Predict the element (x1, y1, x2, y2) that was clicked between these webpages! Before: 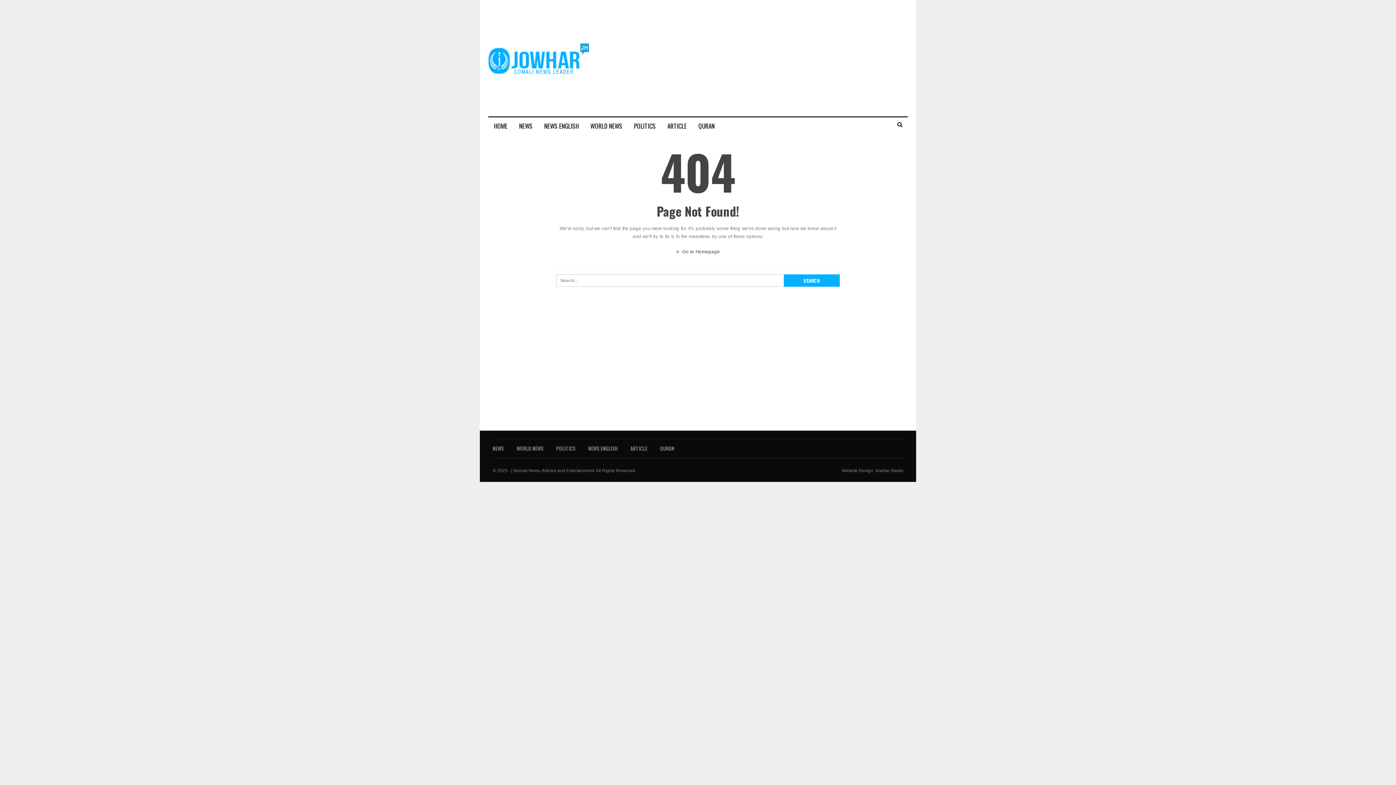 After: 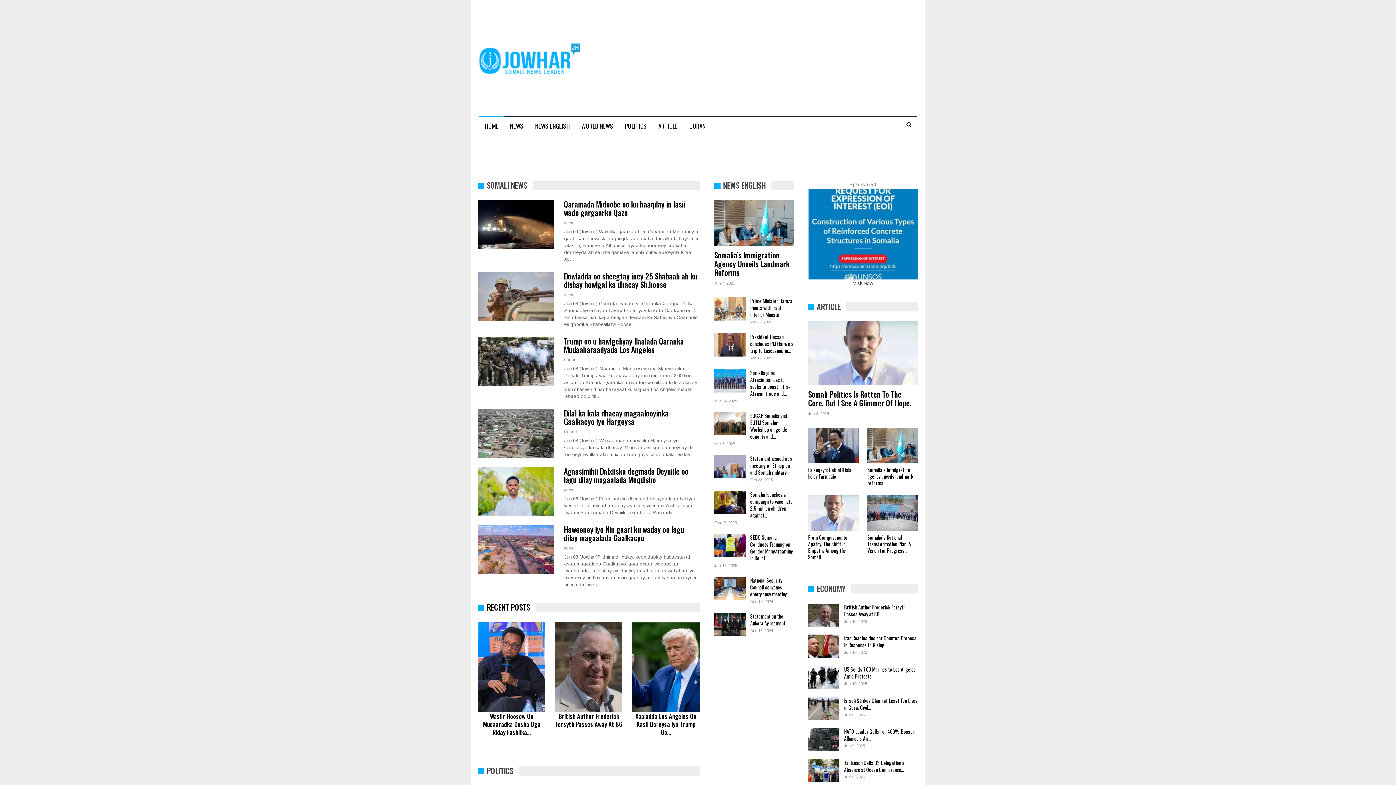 Action: label: Jowhar Studio bbox: (875, 468, 903, 473)